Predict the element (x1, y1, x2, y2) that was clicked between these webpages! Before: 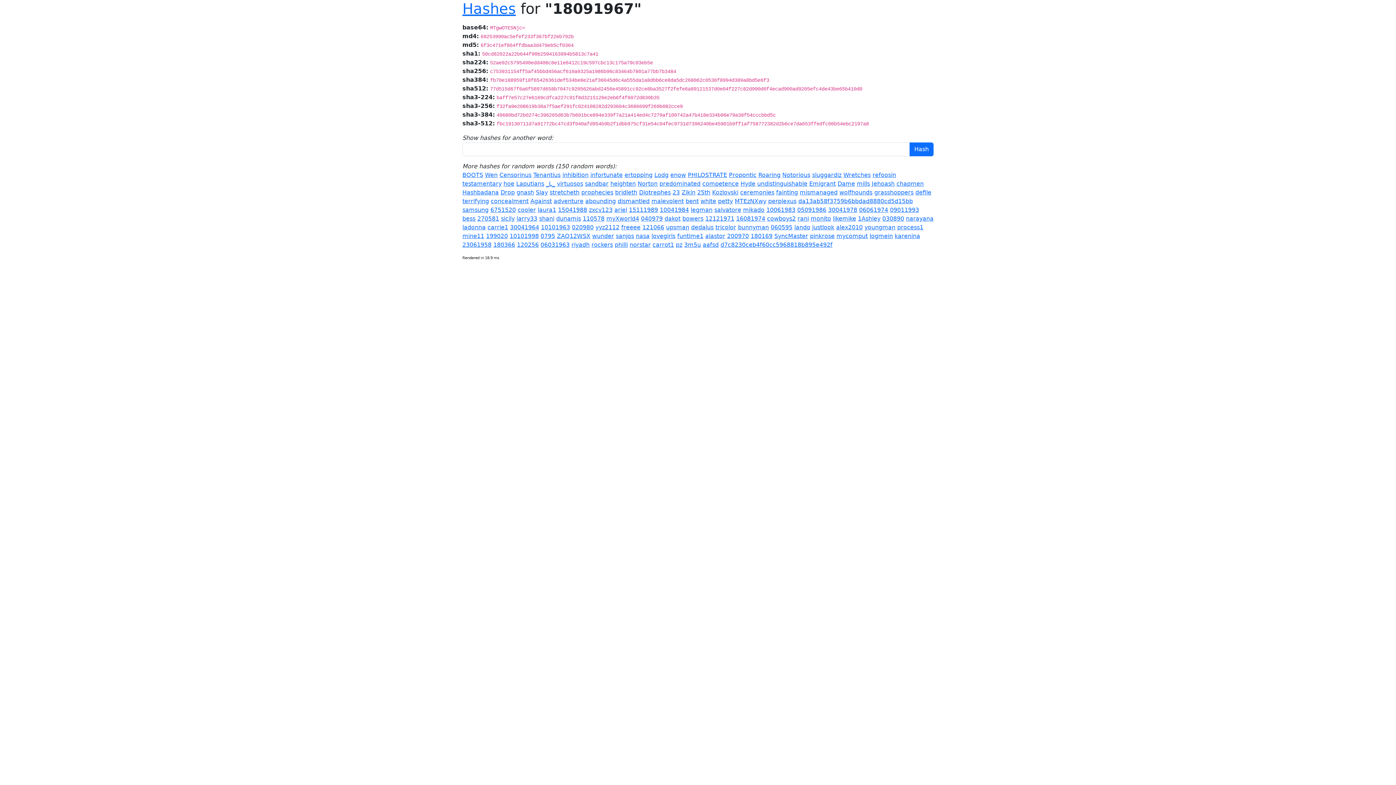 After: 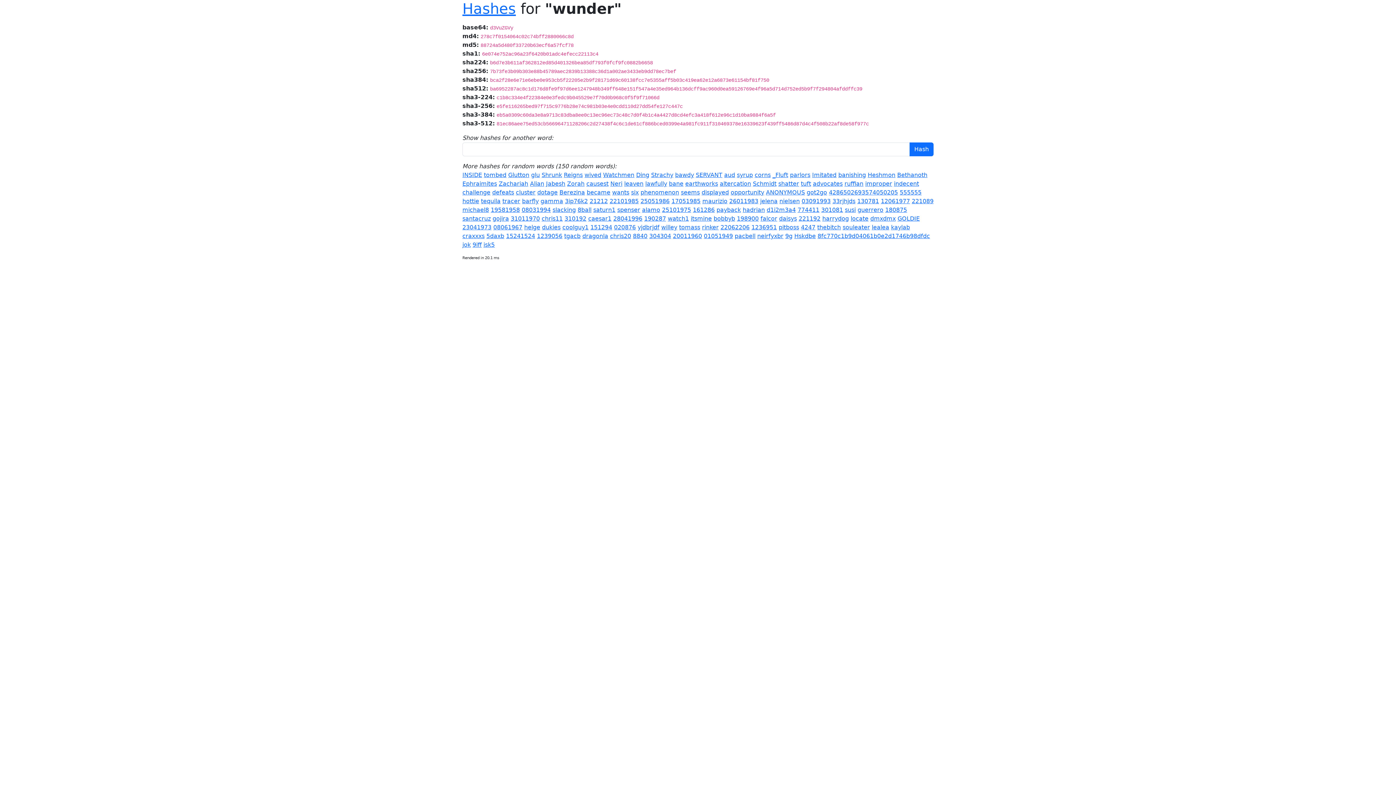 Action: label: wunder bbox: (592, 232, 614, 239)